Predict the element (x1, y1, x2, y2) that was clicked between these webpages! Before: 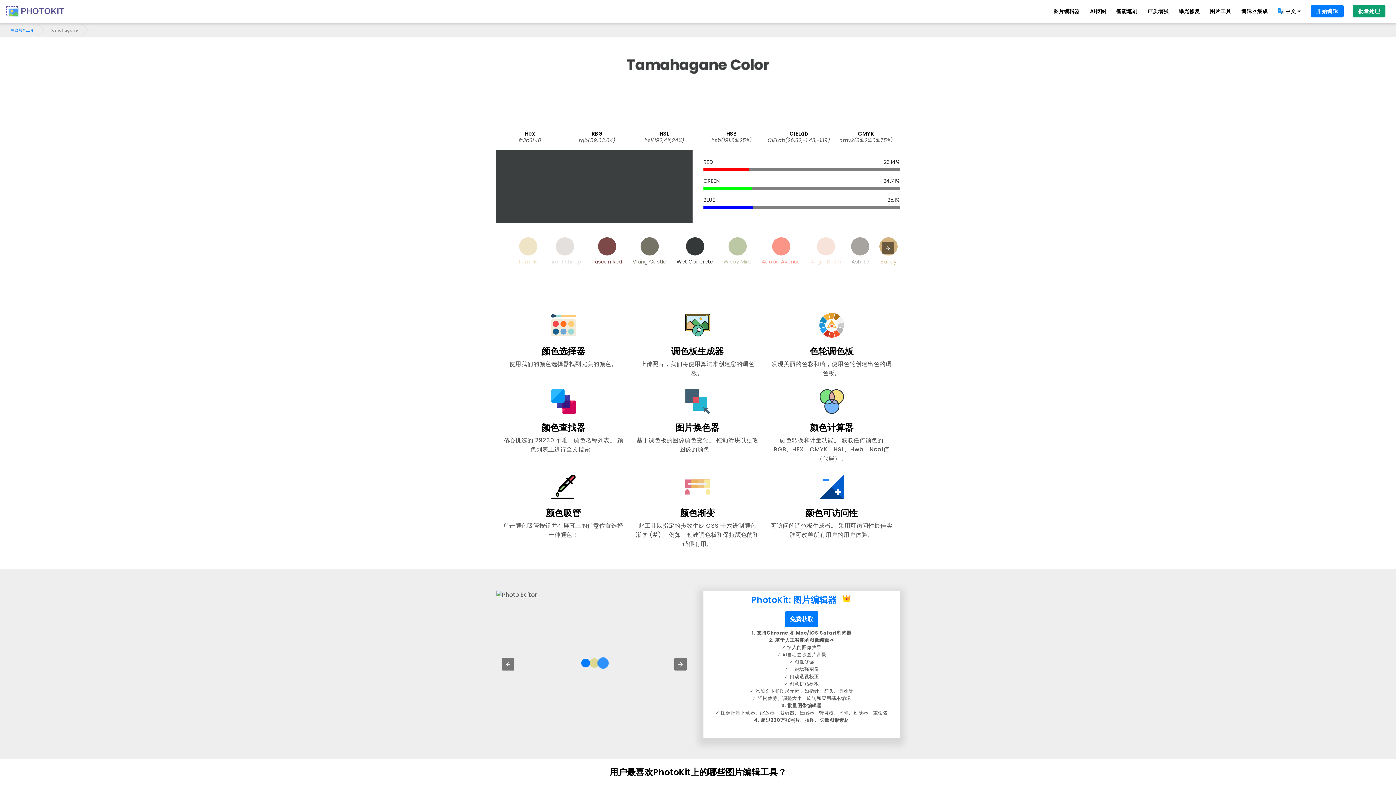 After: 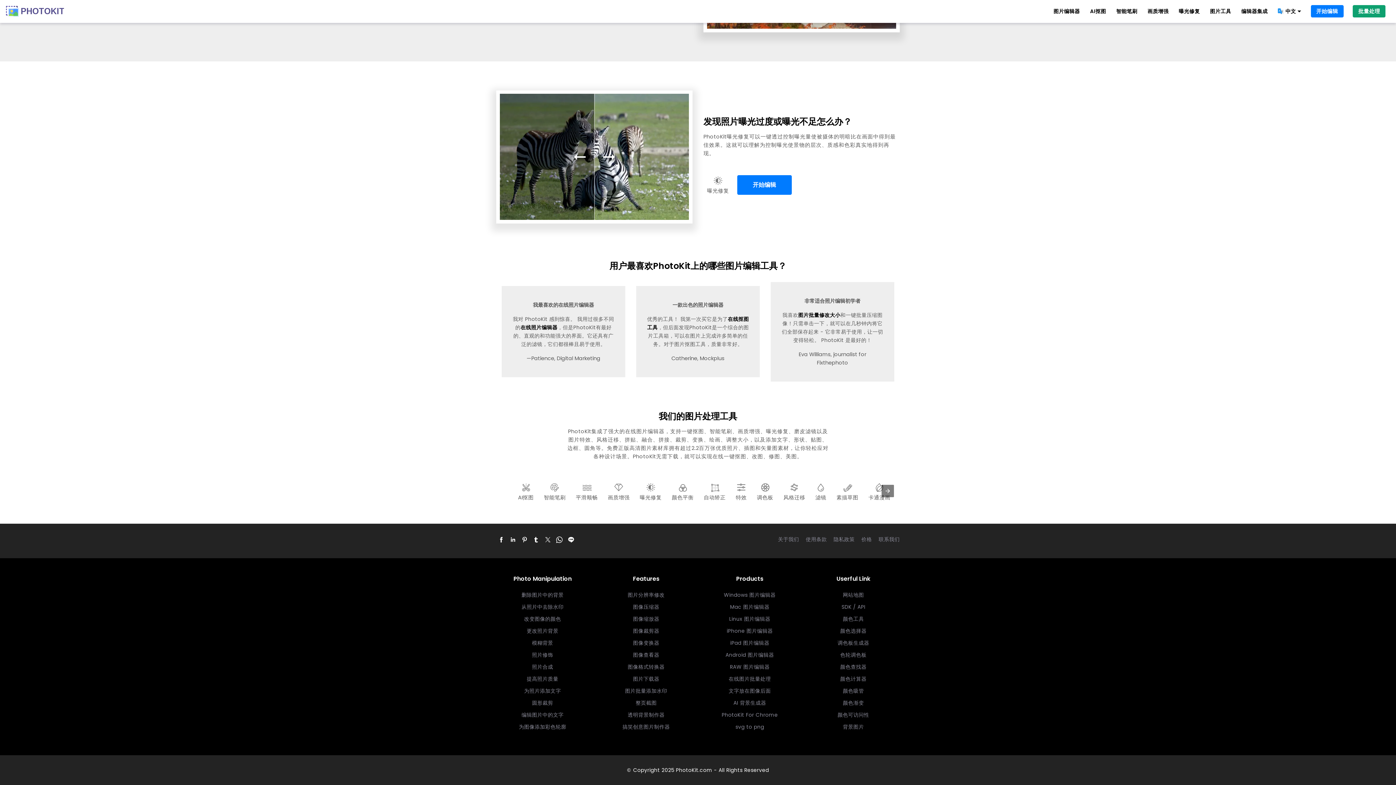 Action: bbox: (1179, 7, 1200, 15) label: 曝光修复